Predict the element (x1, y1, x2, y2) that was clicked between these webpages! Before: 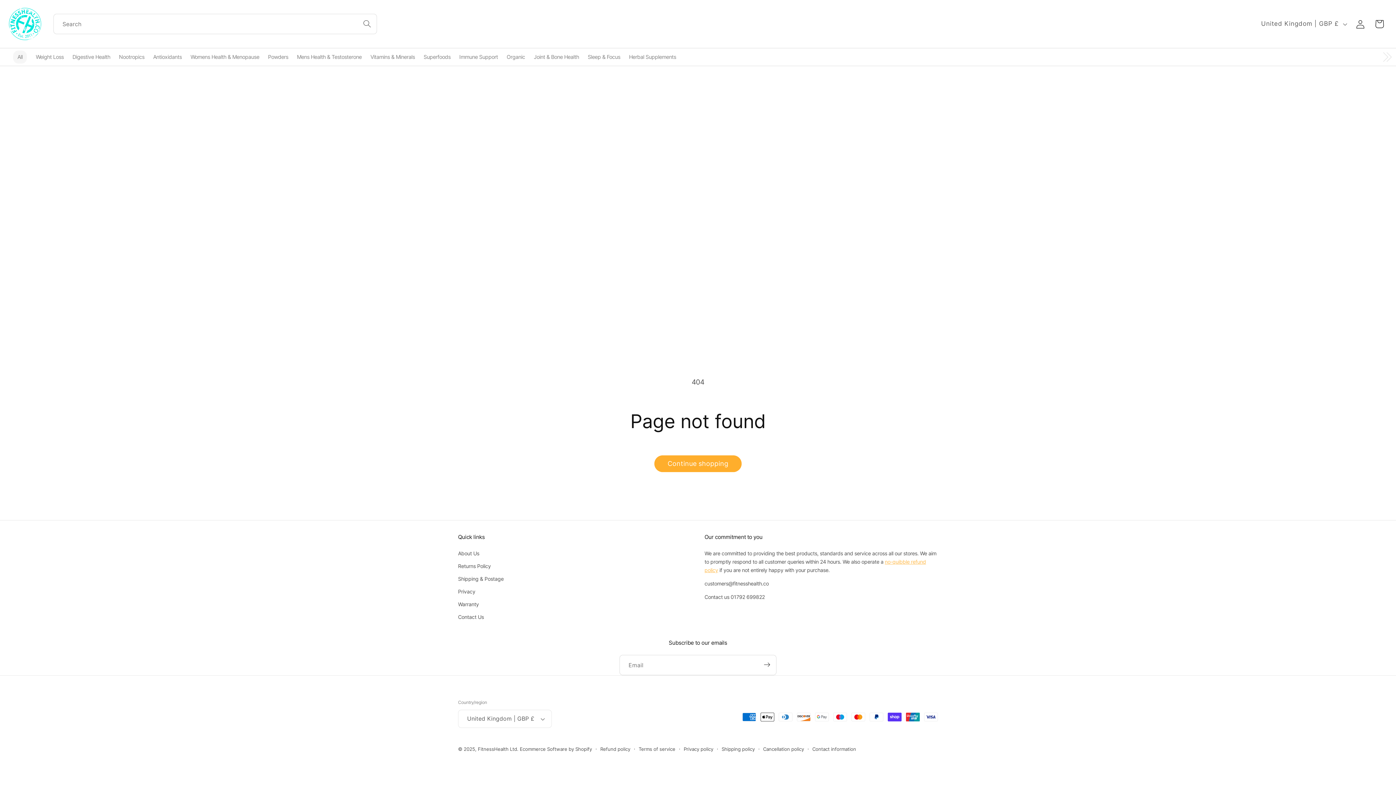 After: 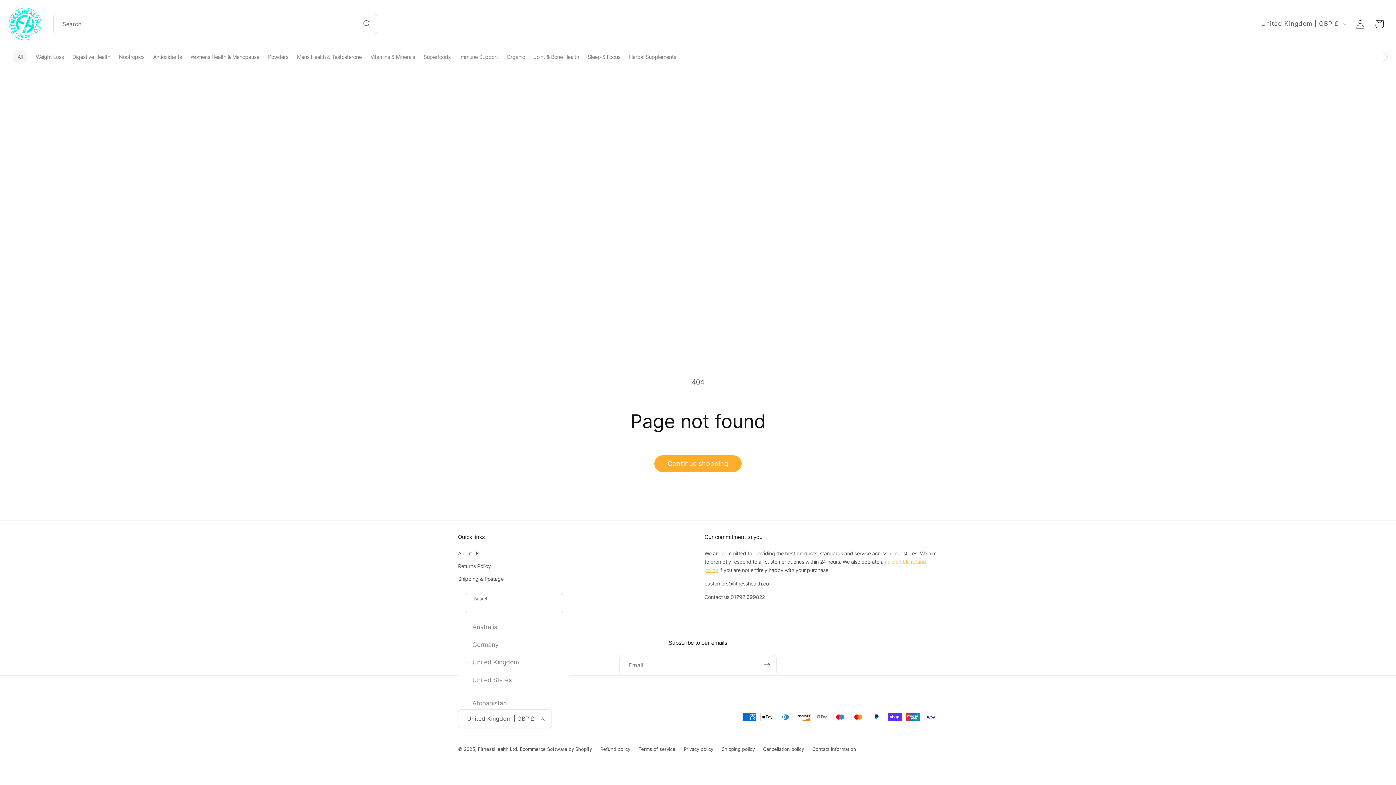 Action: label: United Kingdom | GBP £ bbox: (458, 710, 552, 728)